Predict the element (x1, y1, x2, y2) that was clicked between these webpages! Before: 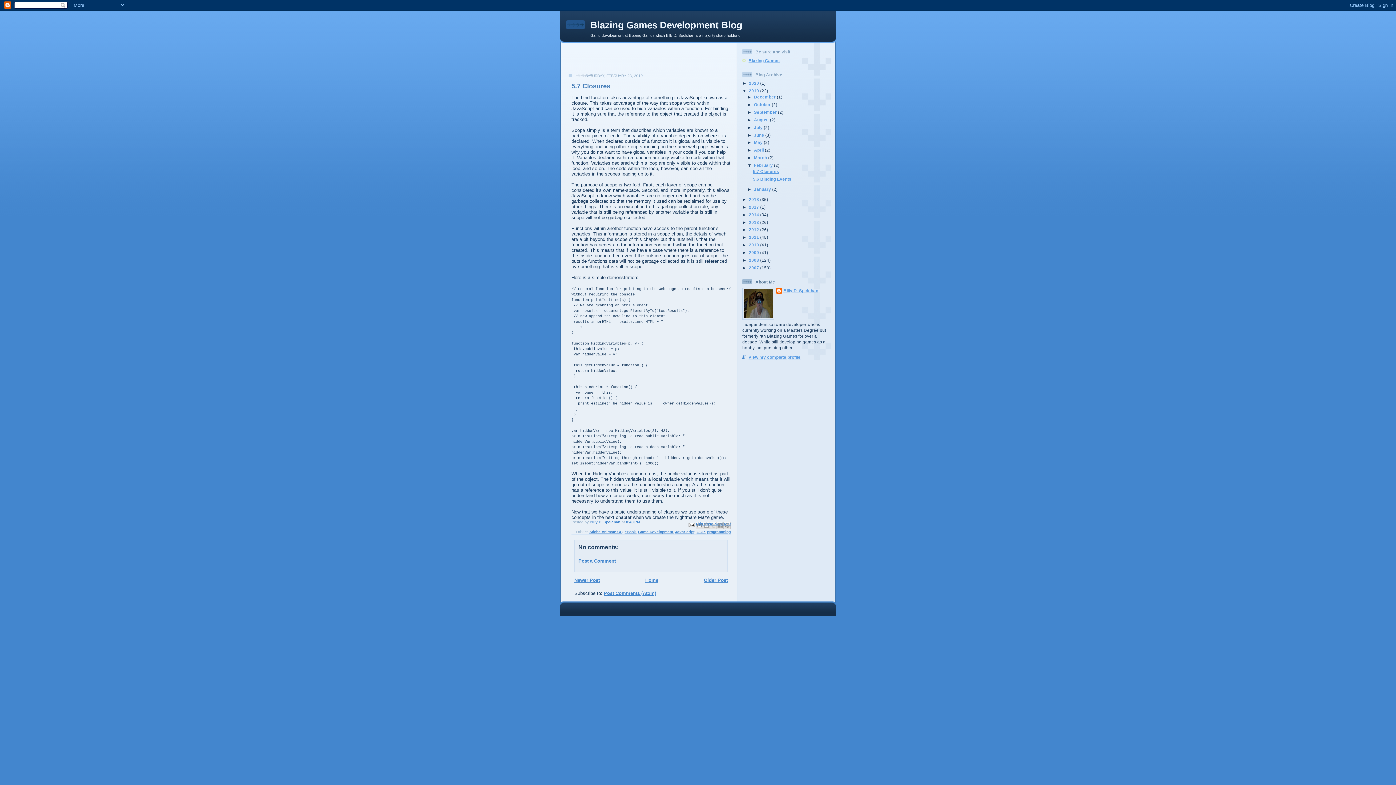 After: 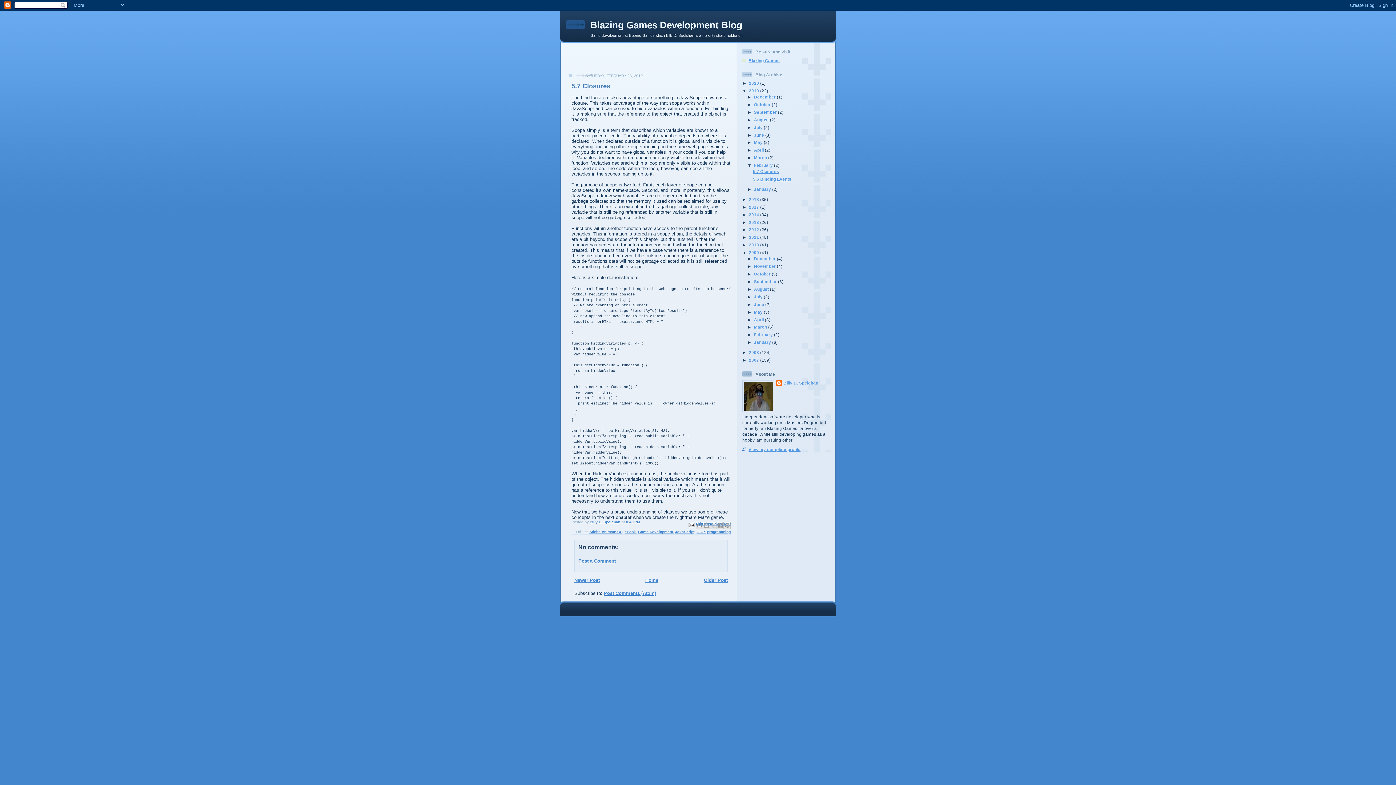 Action: label: ►   bbox: (742, 250, 749, 254)